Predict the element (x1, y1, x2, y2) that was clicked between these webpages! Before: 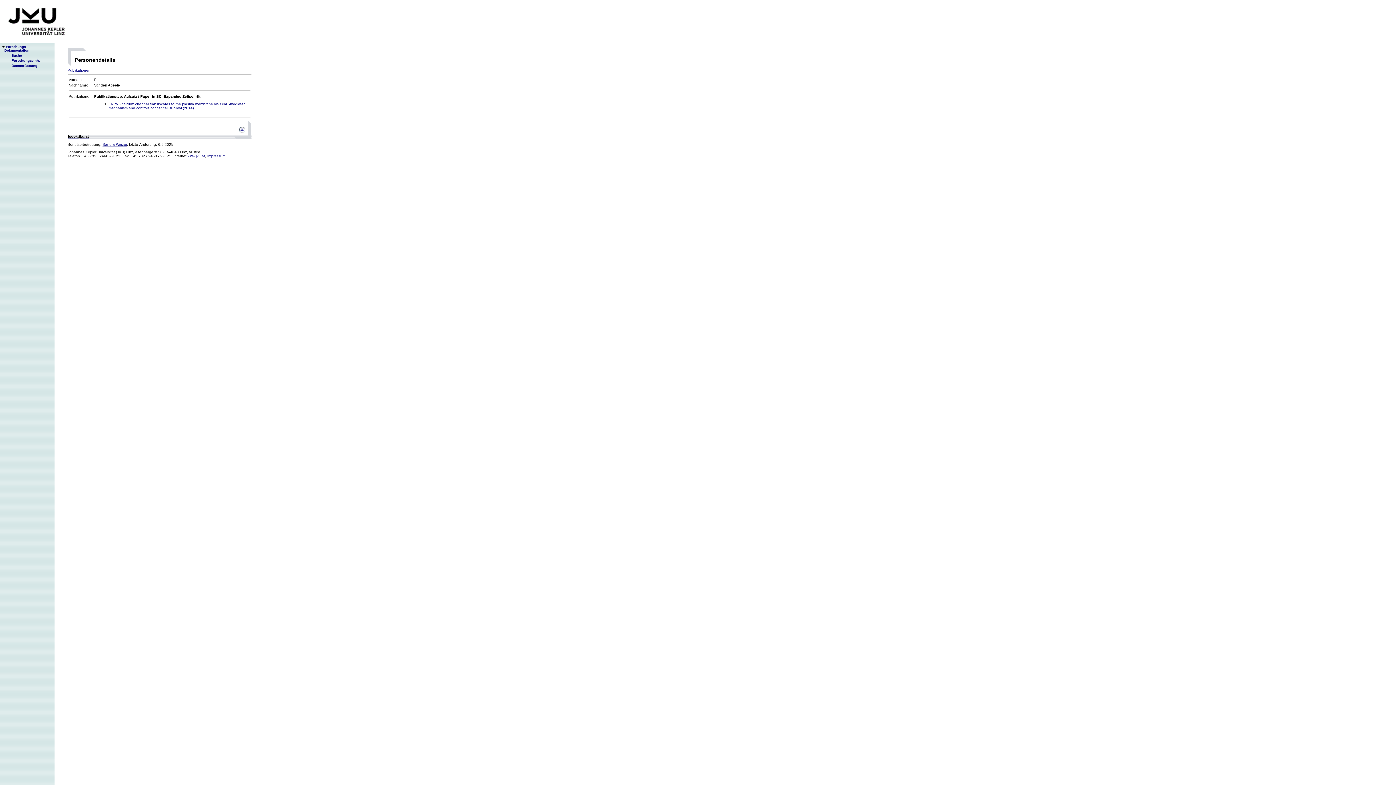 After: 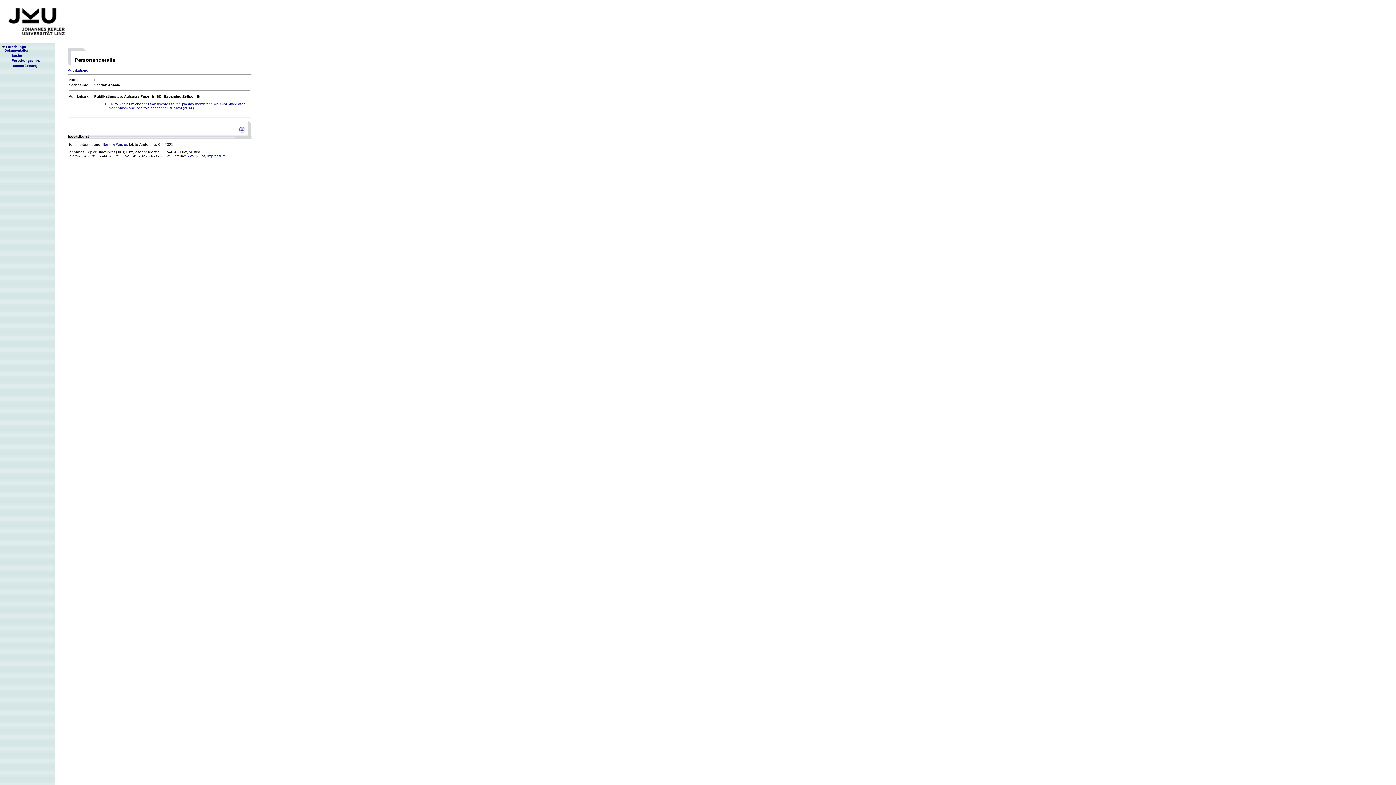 Action: label: www.jku.at bbox: (187, 154, 205, 158)